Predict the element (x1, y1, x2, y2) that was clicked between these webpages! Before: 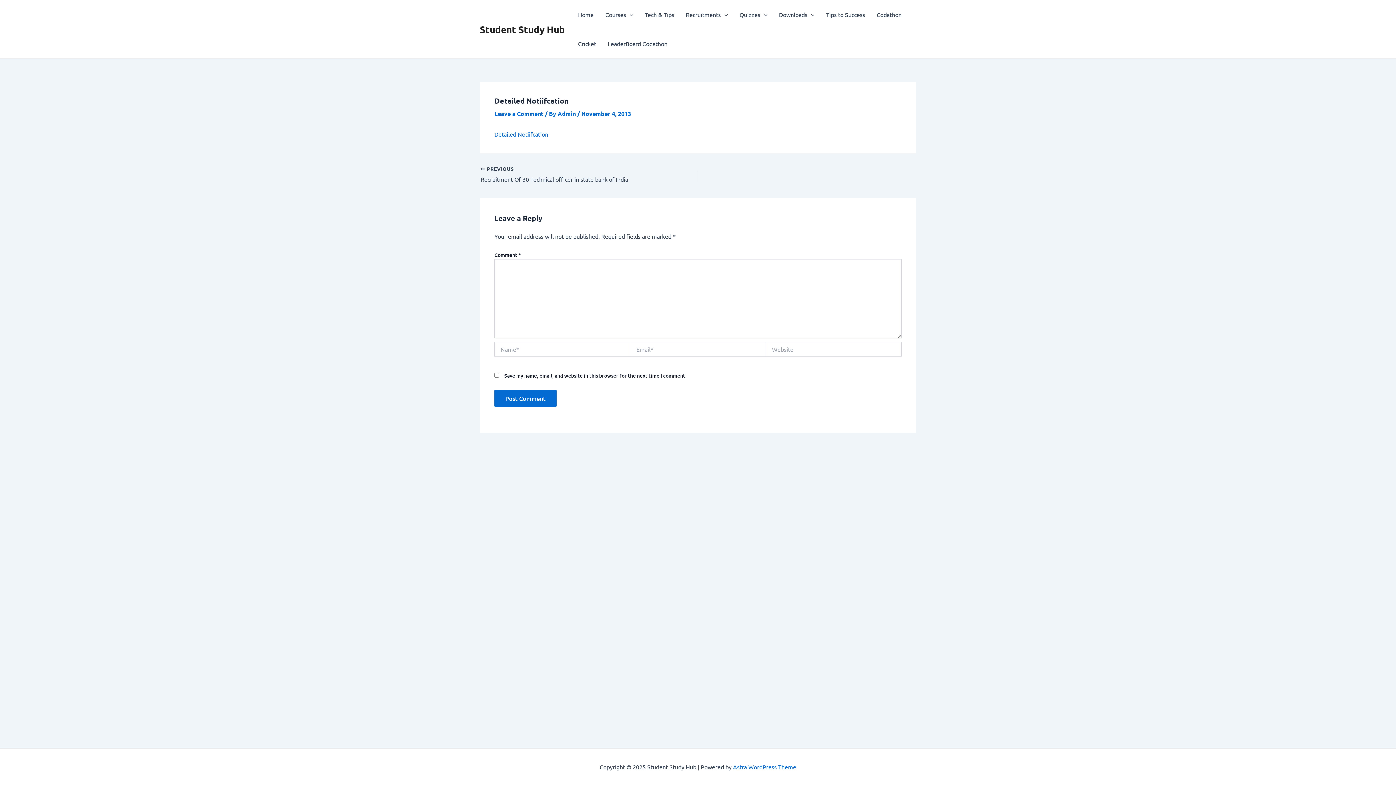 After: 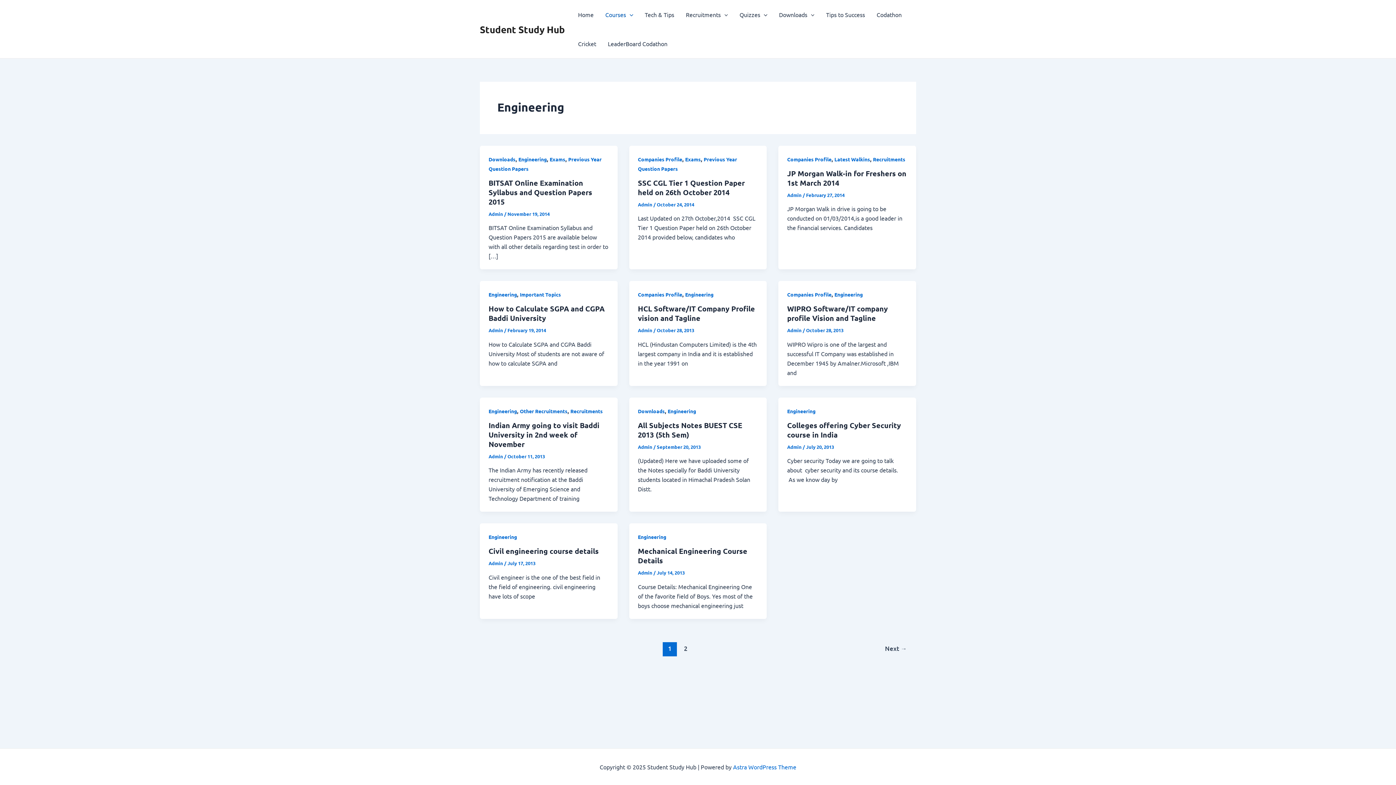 Action: label: Courses bbox: (599, 0, 639, 29)